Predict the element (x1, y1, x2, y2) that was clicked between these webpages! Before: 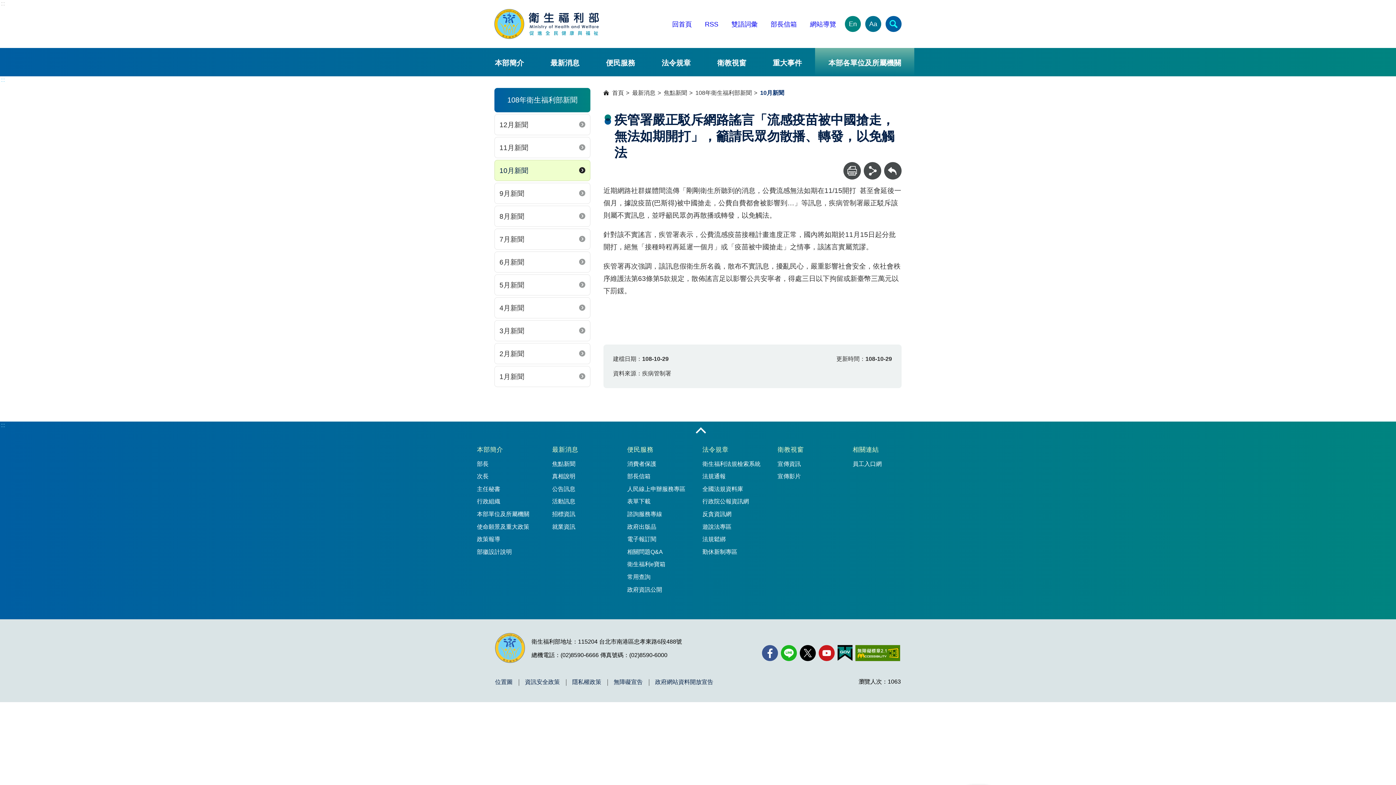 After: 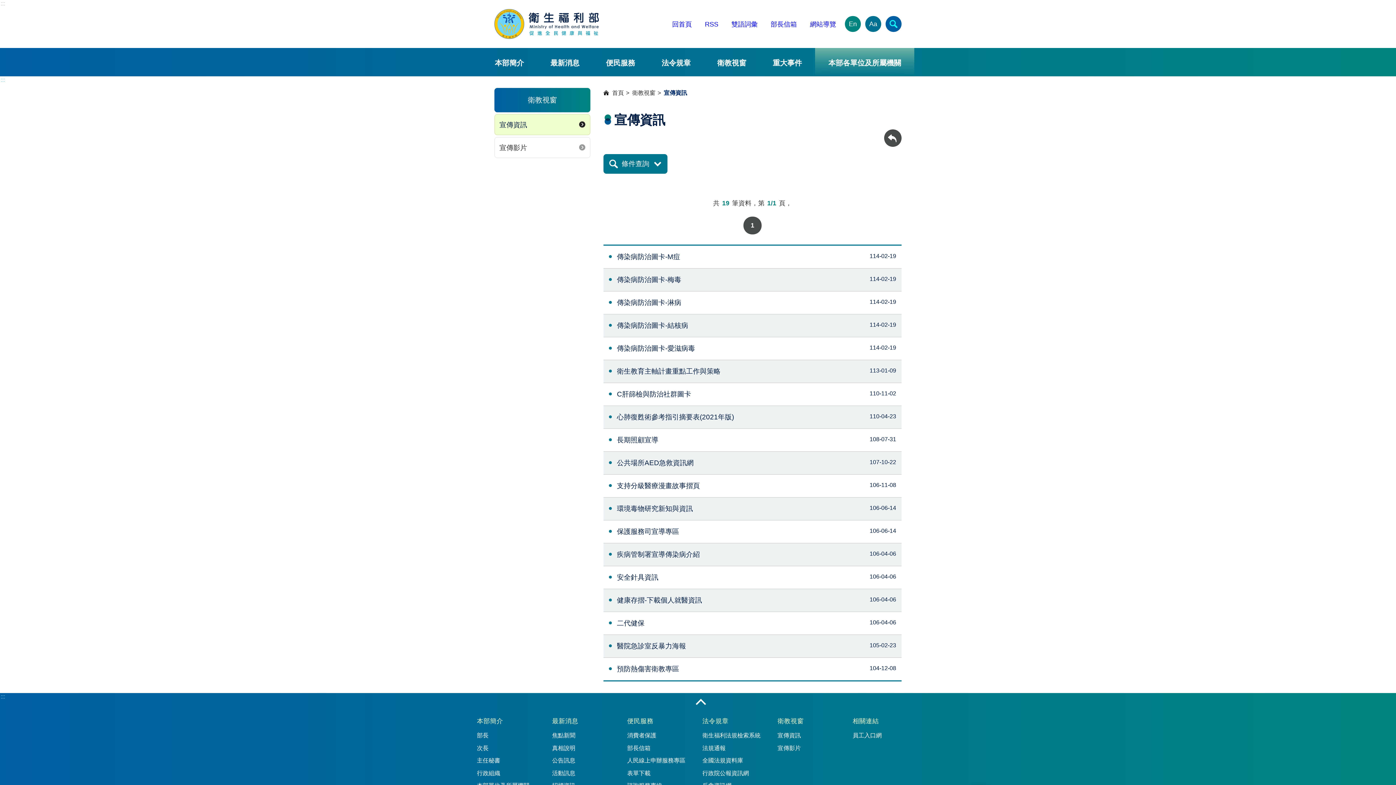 Action: label: 宣傳資訊 bbox: (777, 459, 844, 468)